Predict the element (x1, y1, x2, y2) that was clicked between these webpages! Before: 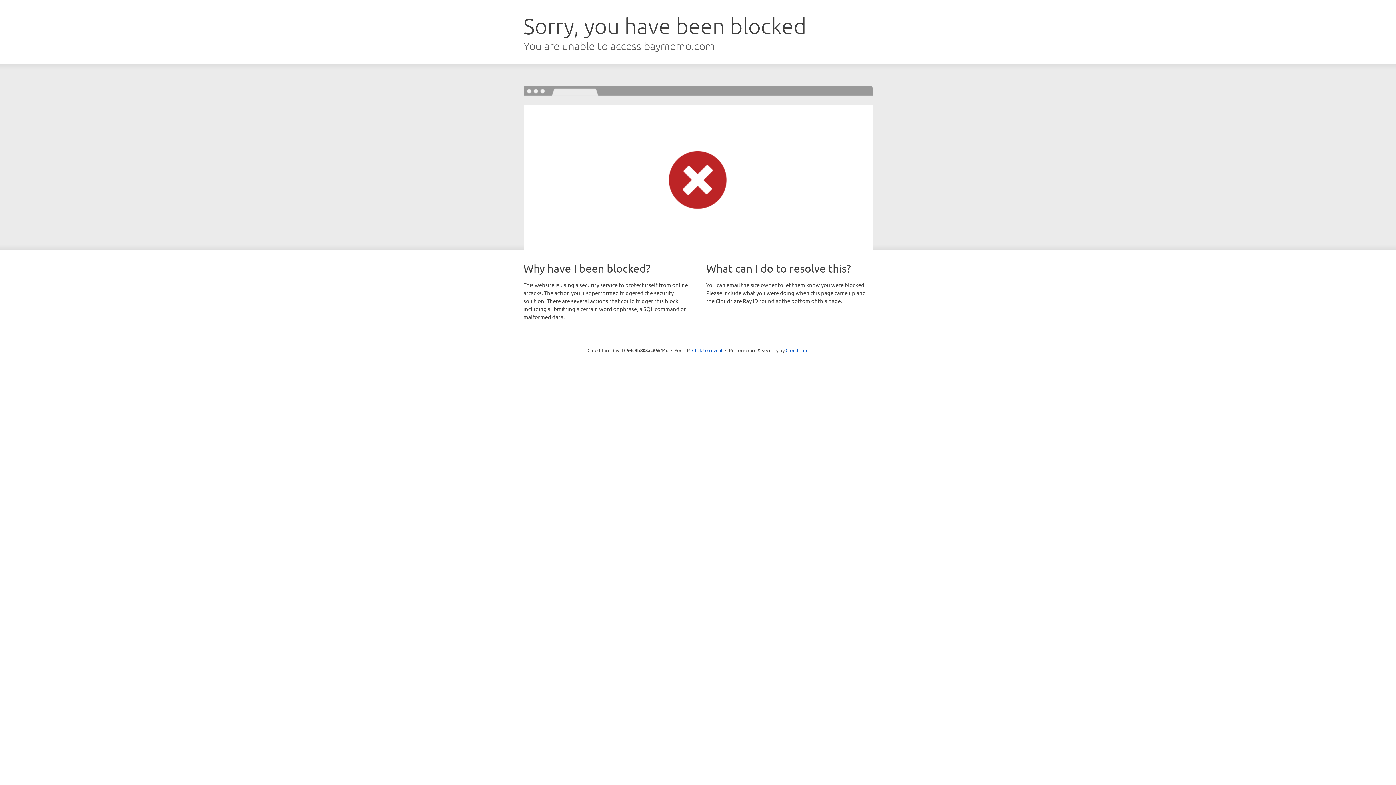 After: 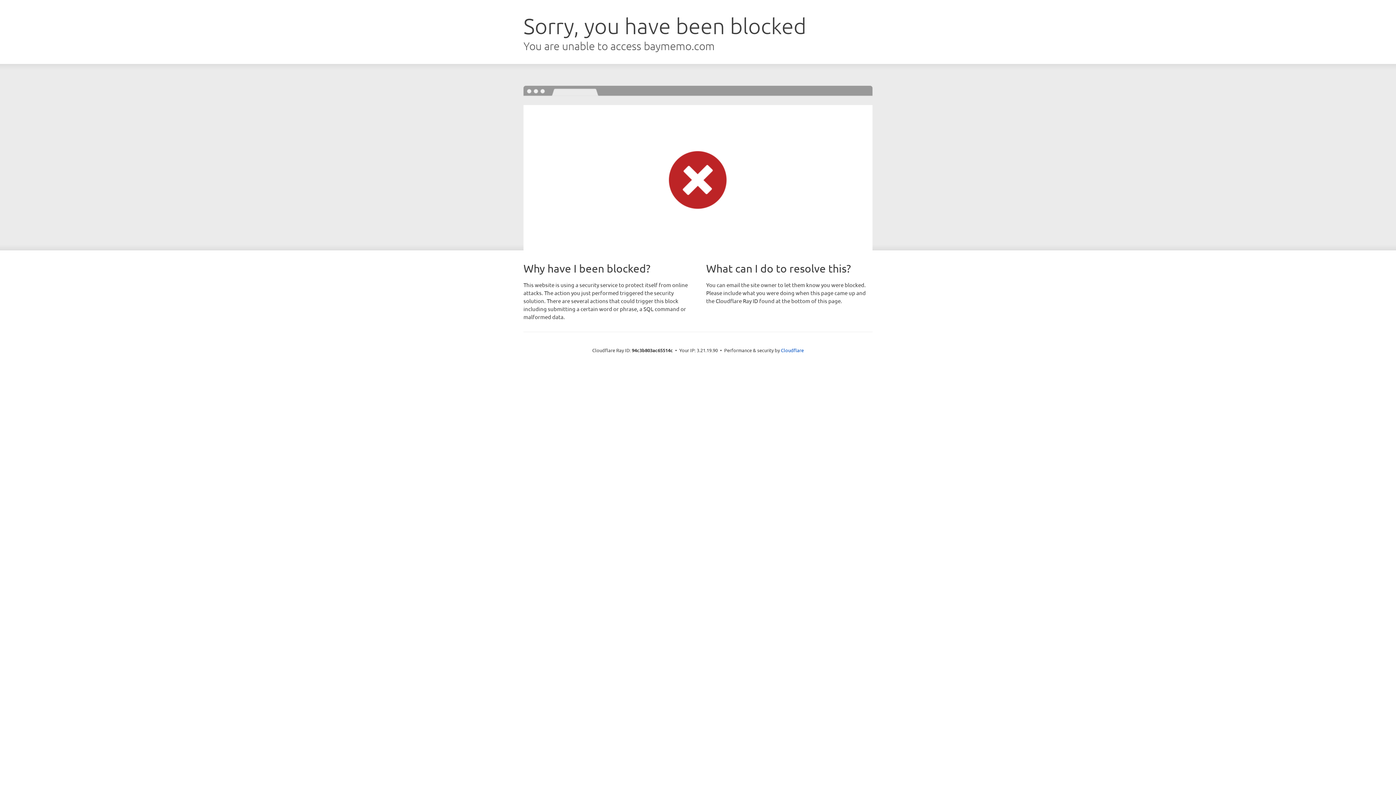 Action: label: Click to reveal bbox: (692, 346, 722, 353)